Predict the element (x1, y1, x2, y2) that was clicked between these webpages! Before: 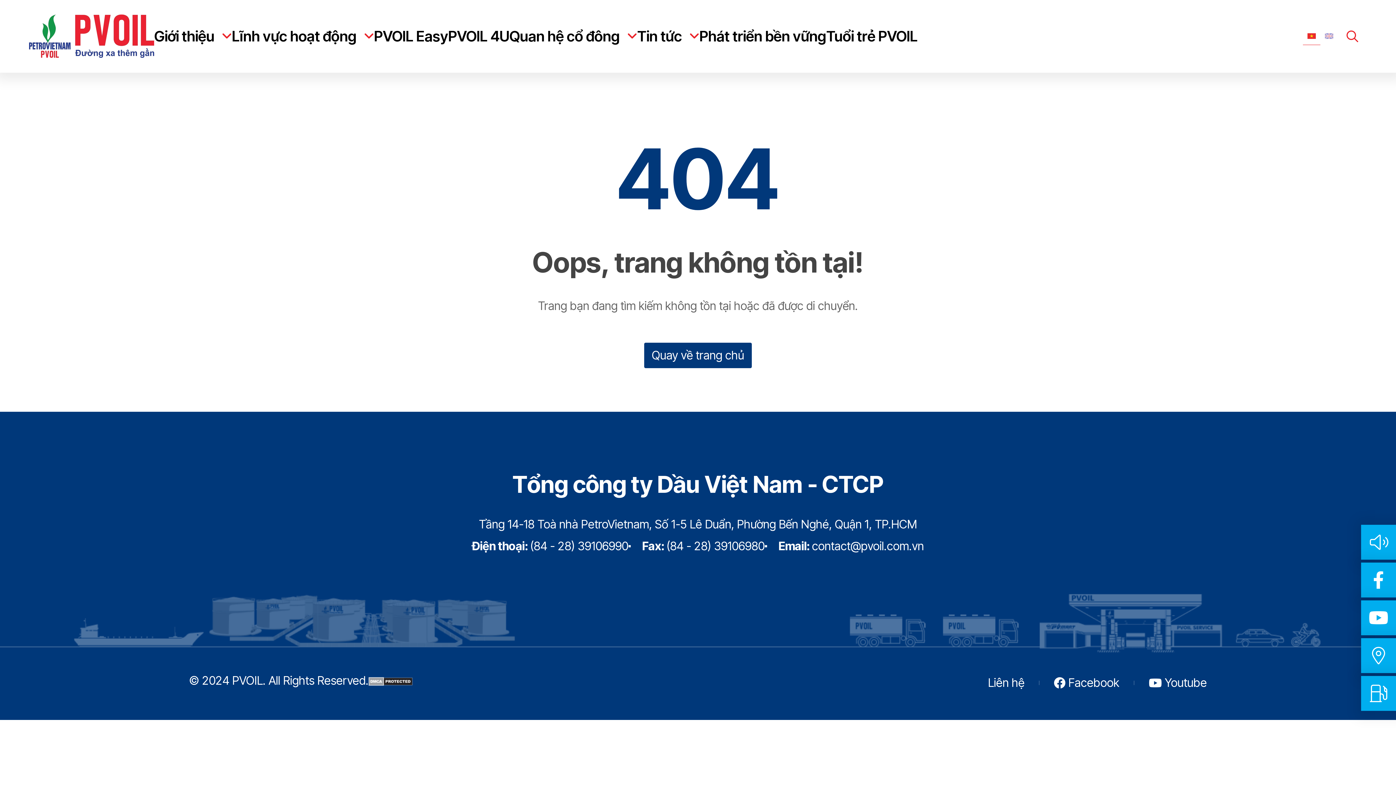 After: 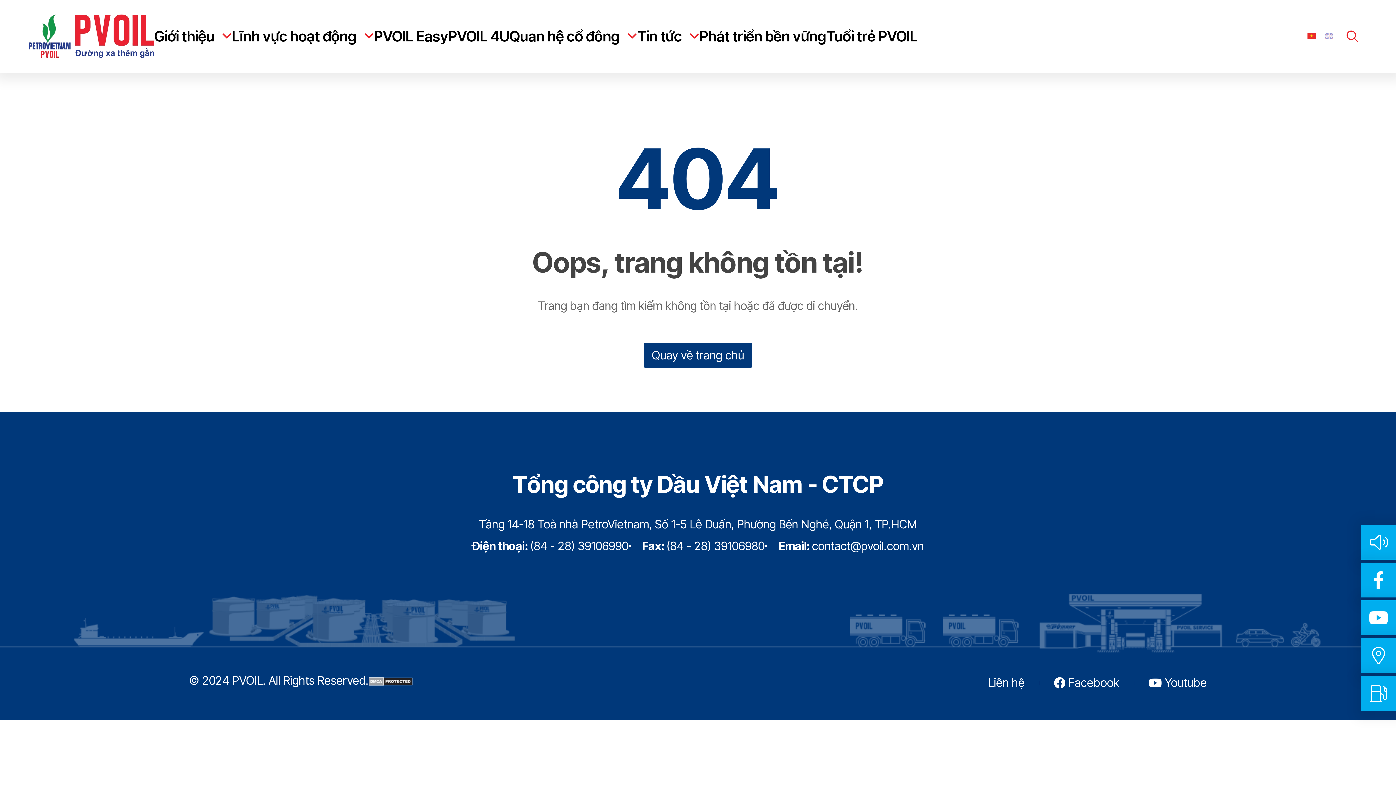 Action: bbox: (1320, 27, 1338, 45)